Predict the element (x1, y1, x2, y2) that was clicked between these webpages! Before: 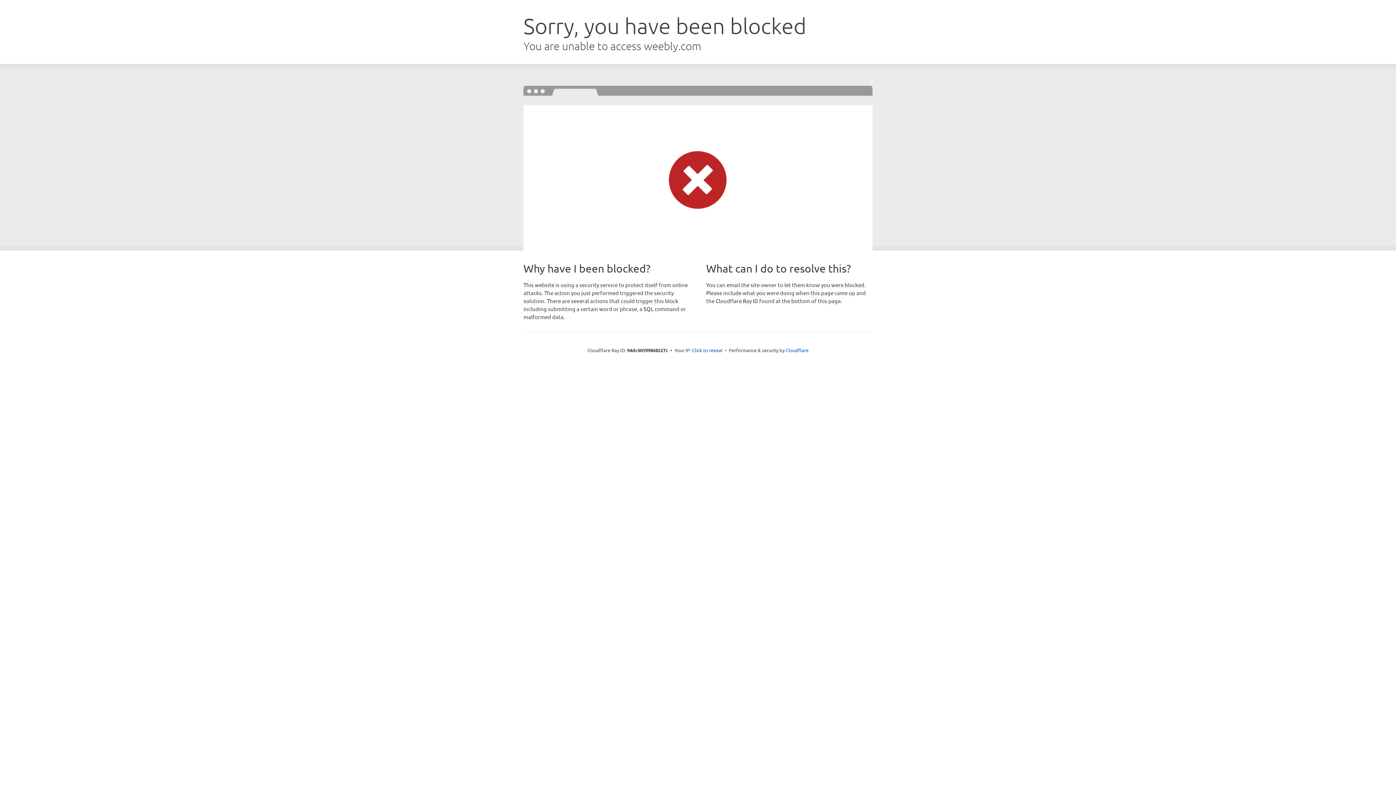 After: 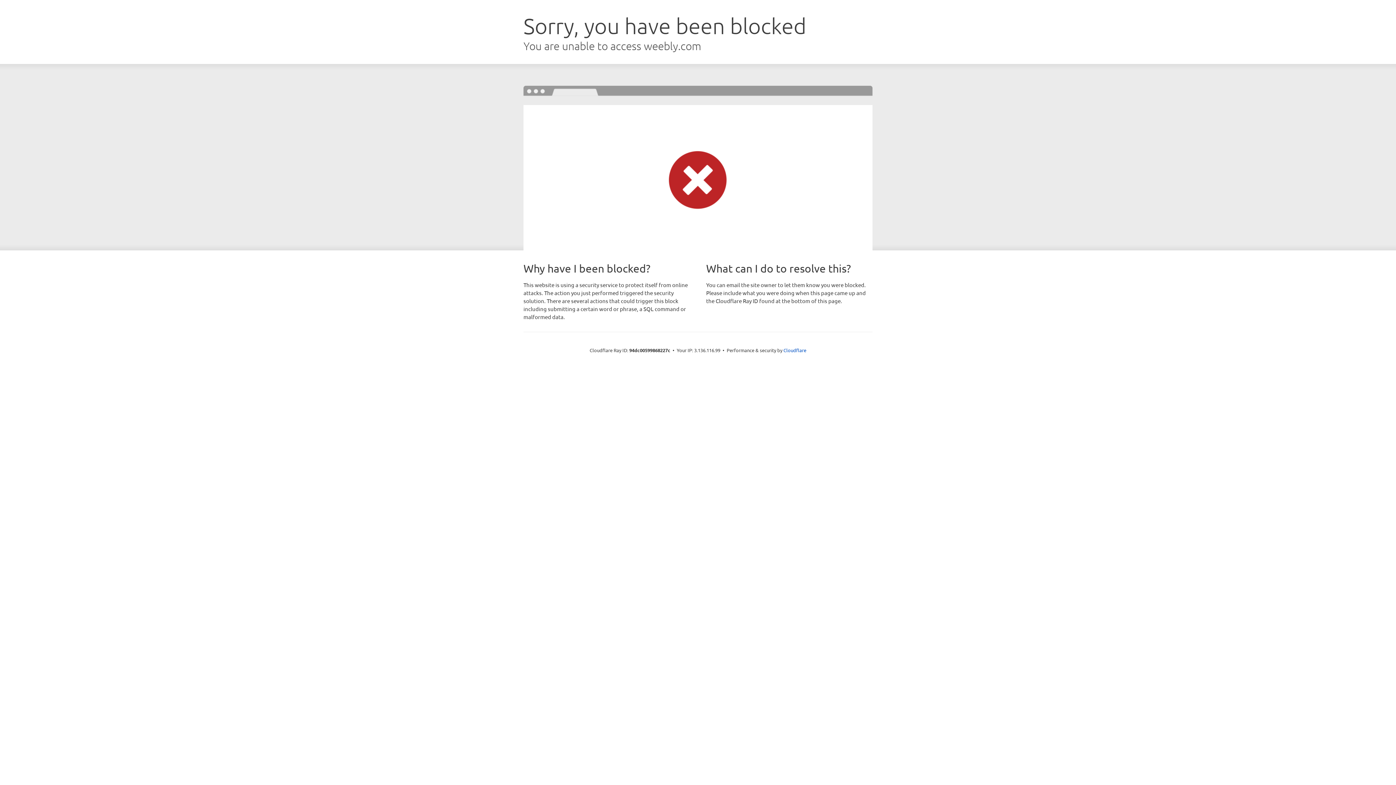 Action: bbox: (692, 346, 722, 353) label: Click to reveal